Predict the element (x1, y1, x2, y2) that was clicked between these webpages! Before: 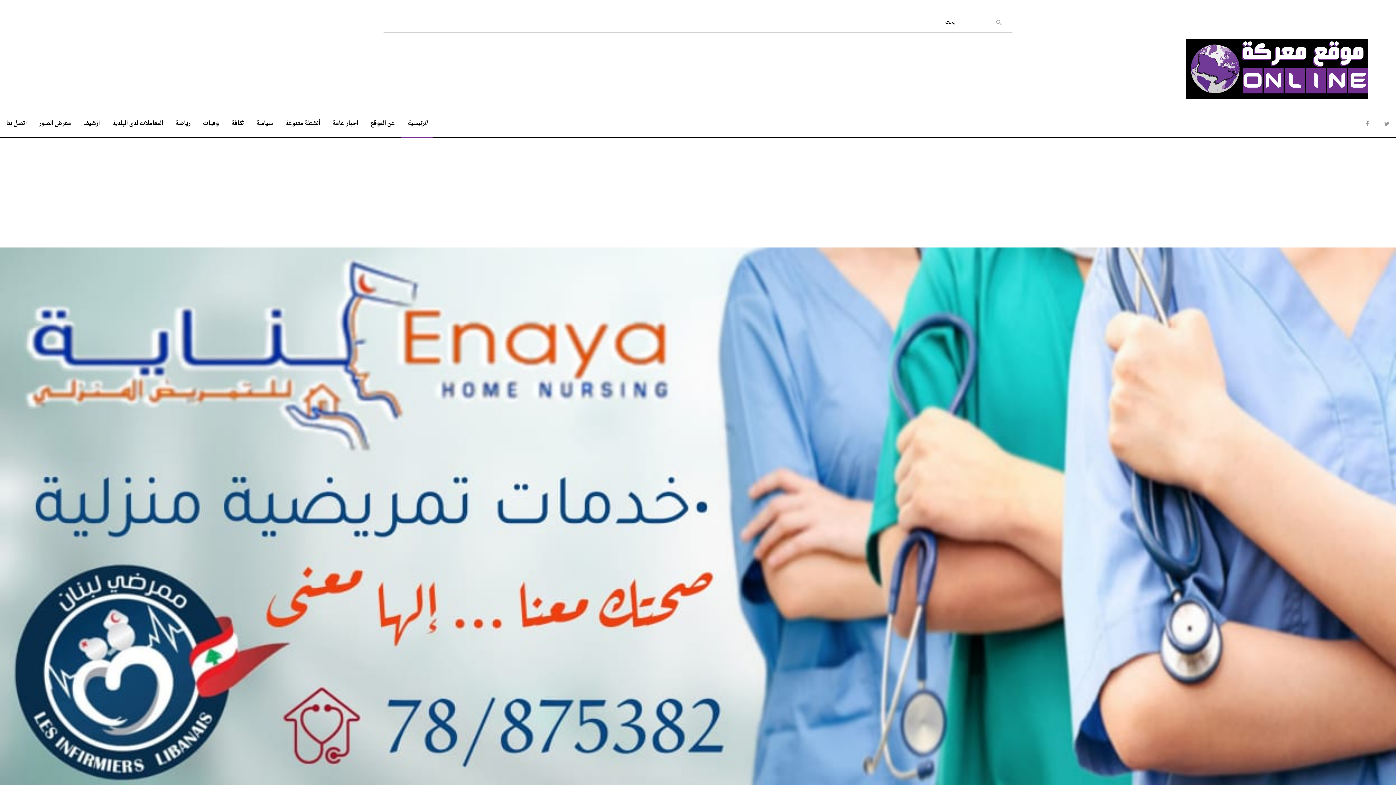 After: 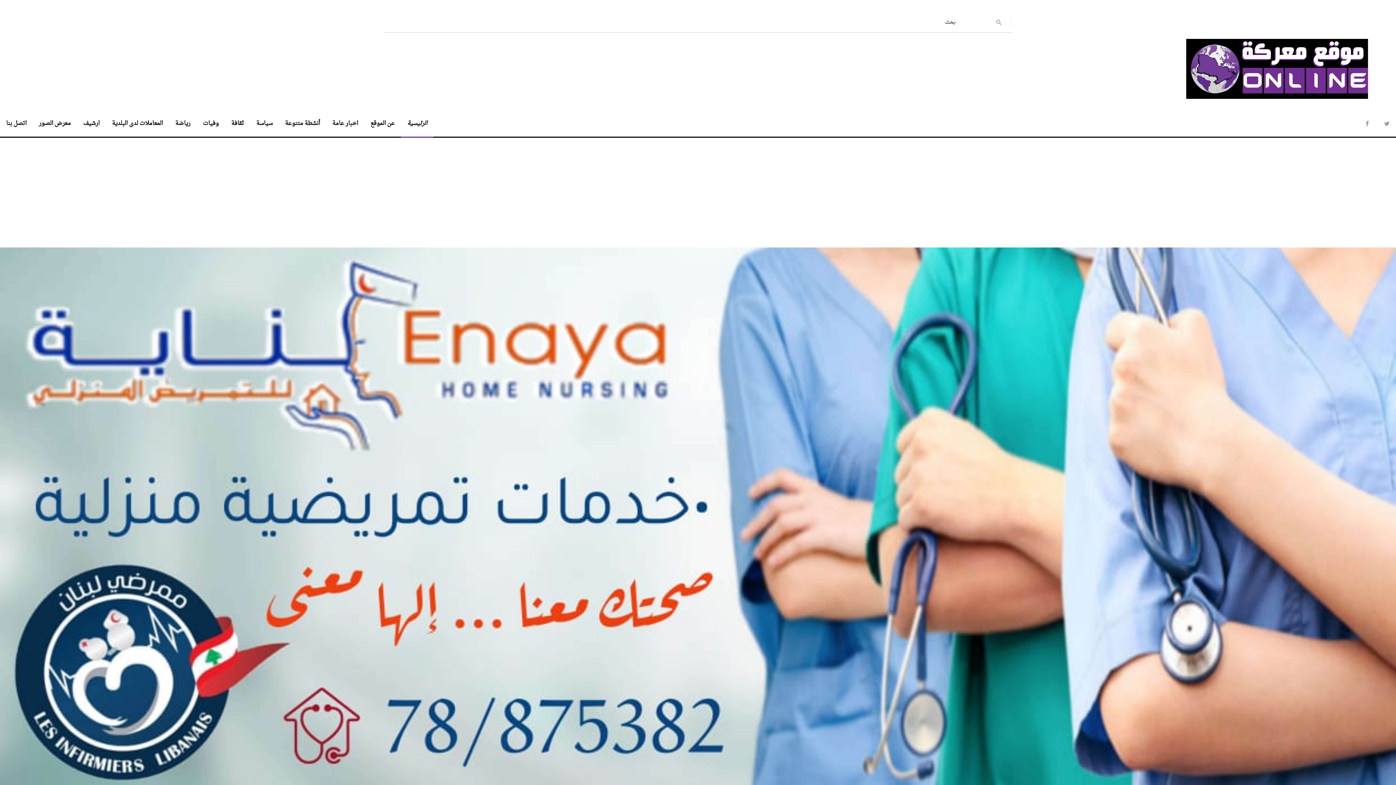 Action: bbox: (0, 512, 1396, 522)